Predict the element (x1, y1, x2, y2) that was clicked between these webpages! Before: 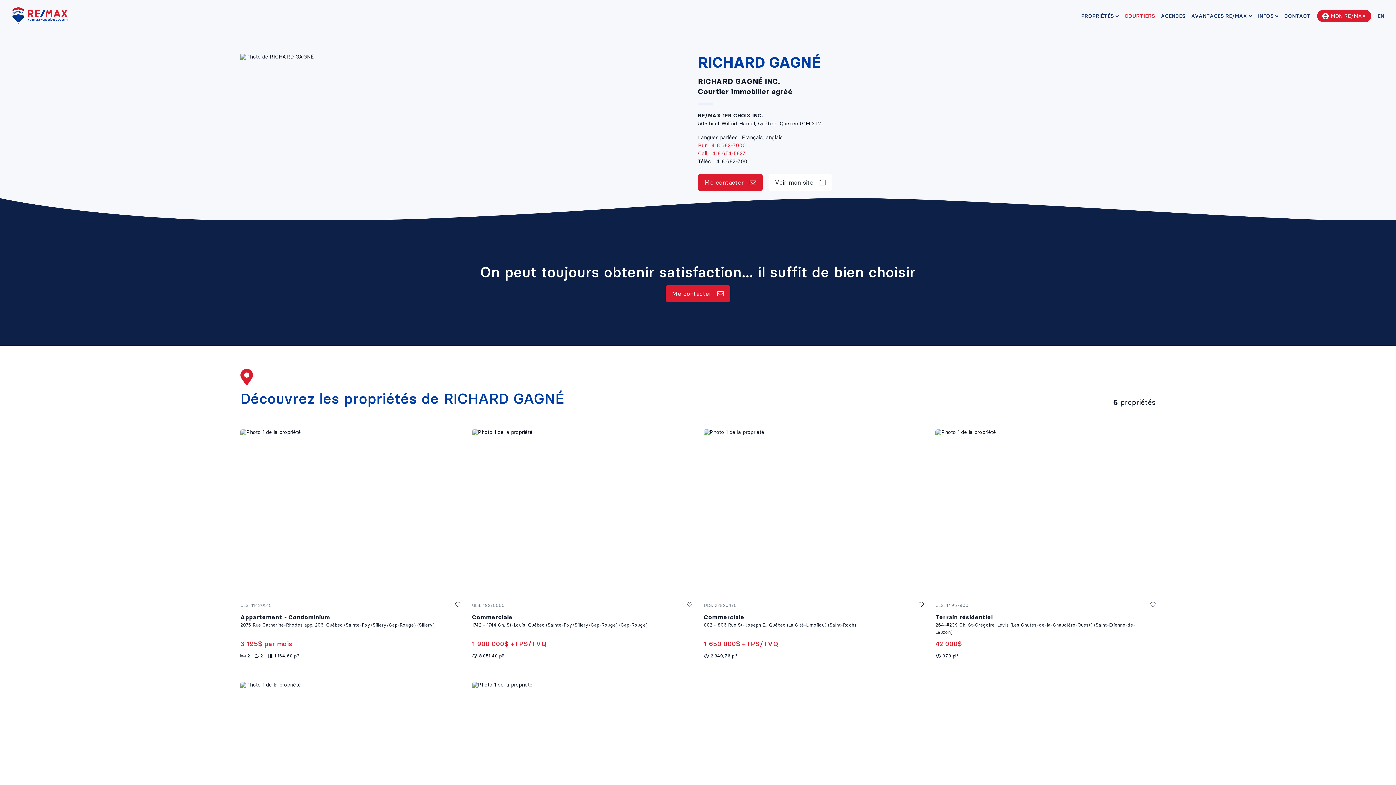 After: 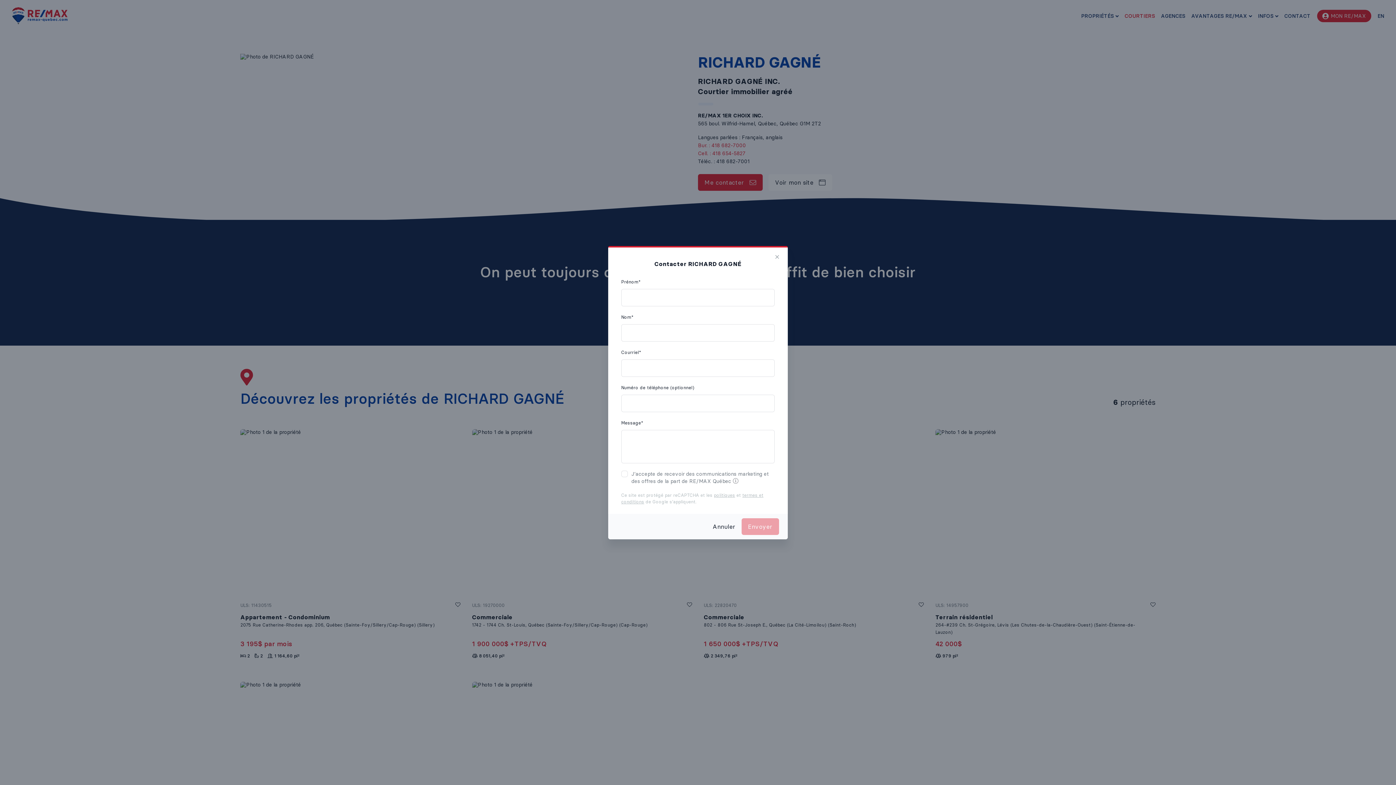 Action: bbox: (698, 174, 762, 190) label: Me contacter